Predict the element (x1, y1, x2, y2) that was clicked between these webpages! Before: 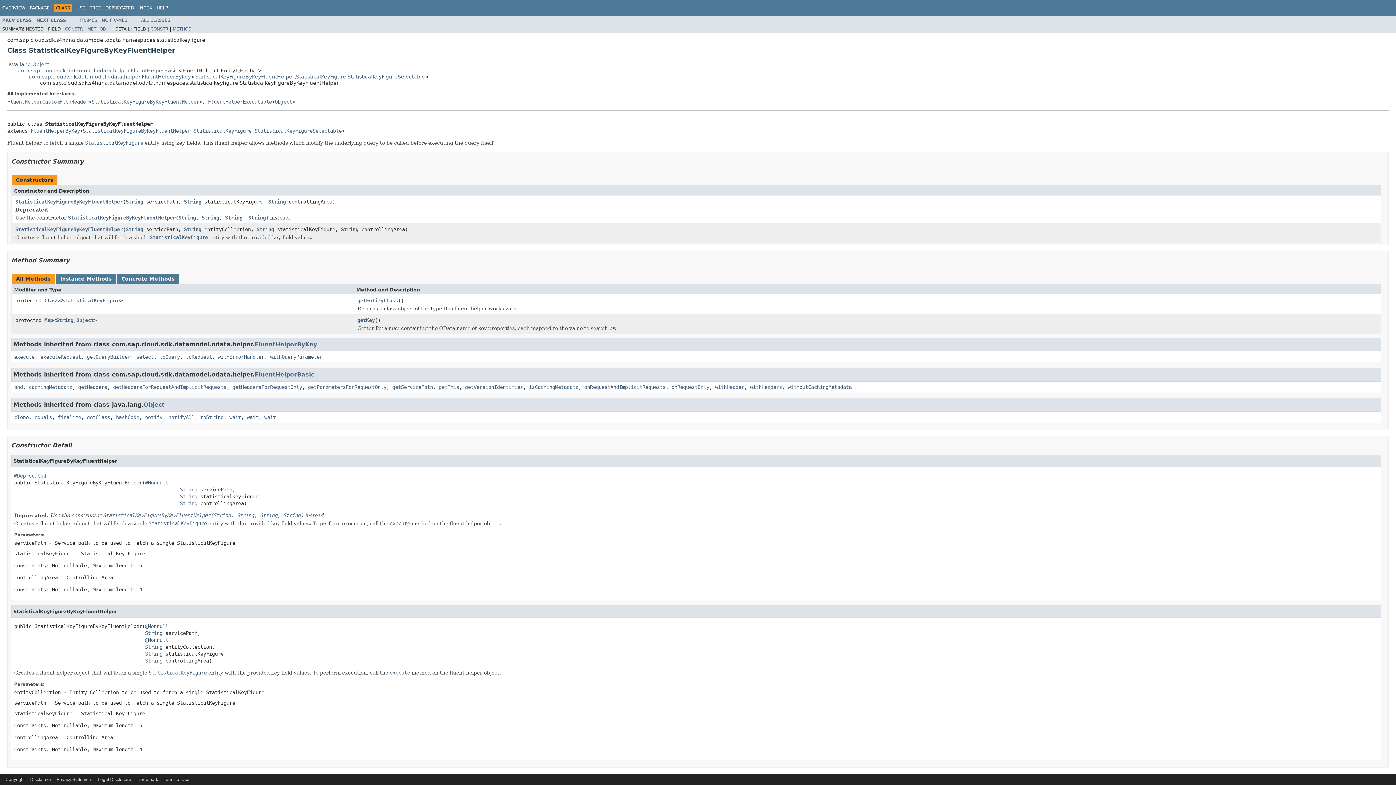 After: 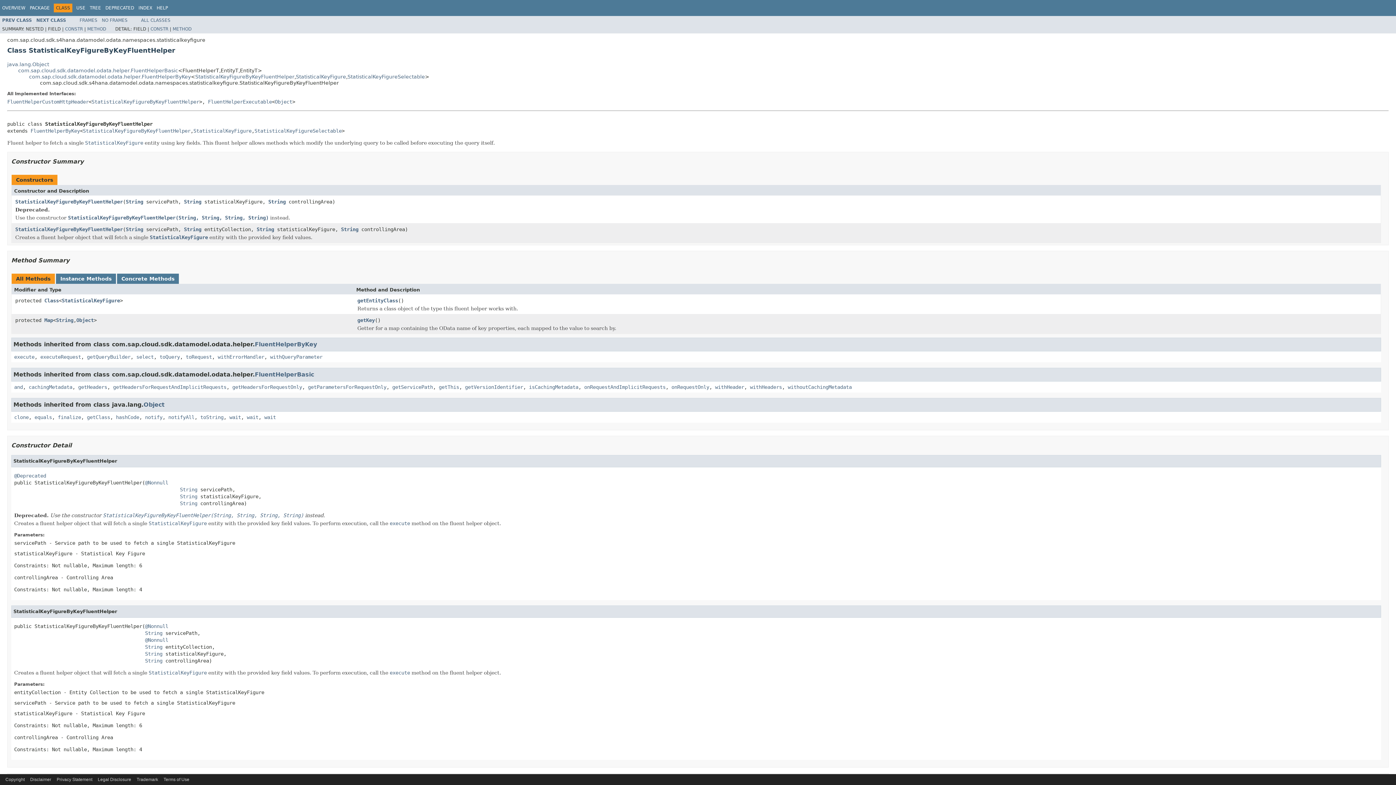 Action: bbox: (195, 73, 294, 79) label: StatisticalKeyFigureByKeyFluentHelper